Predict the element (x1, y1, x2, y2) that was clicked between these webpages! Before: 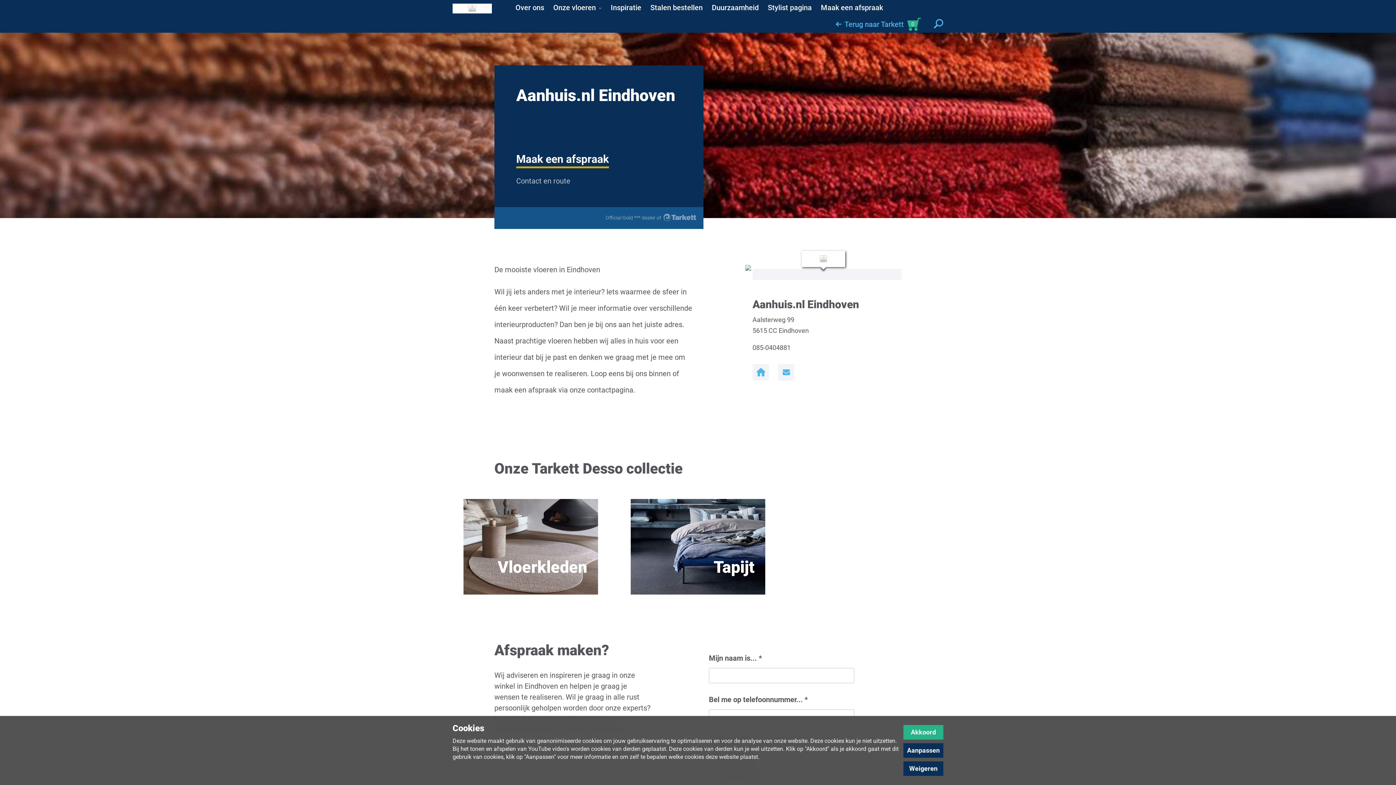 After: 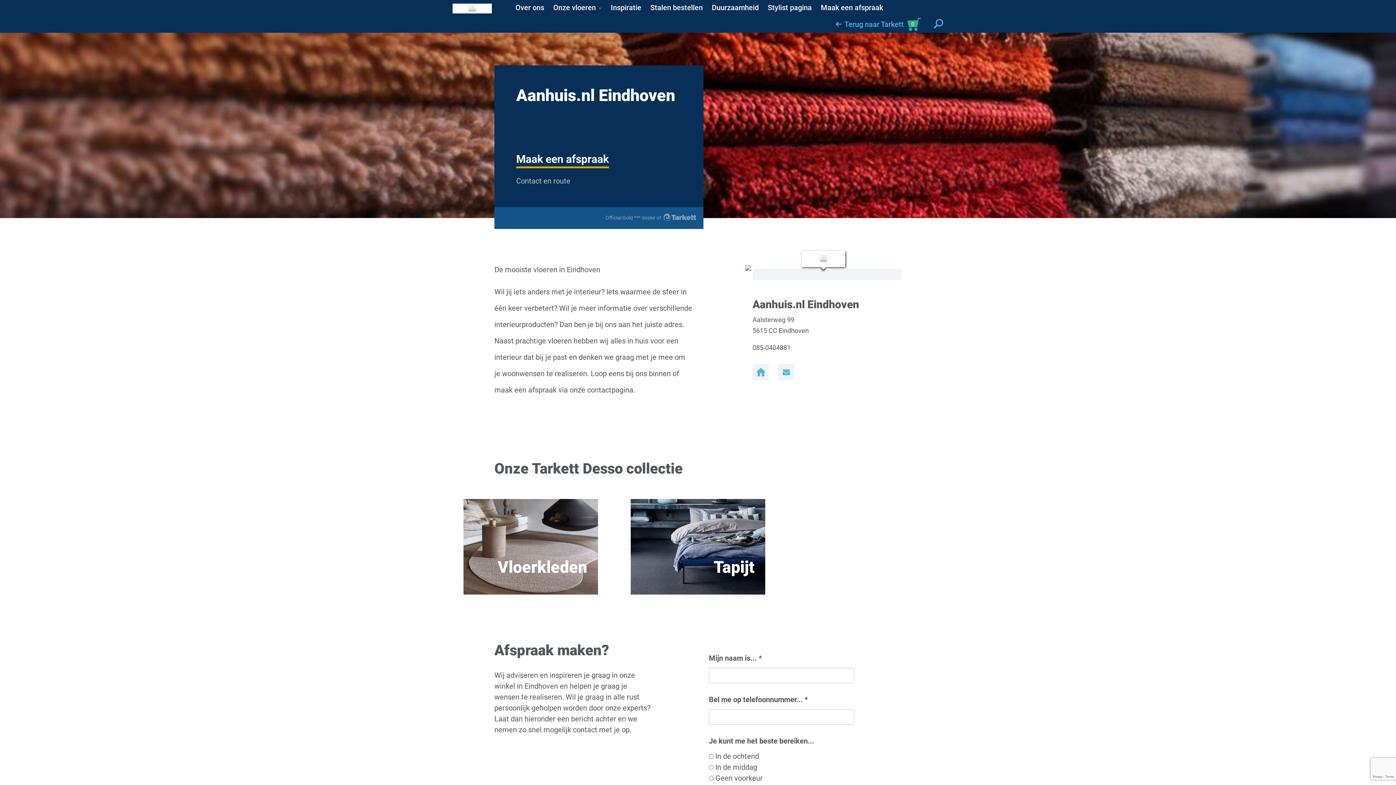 Action: label: Akkoord bbox: (903, 725, 943, 740)